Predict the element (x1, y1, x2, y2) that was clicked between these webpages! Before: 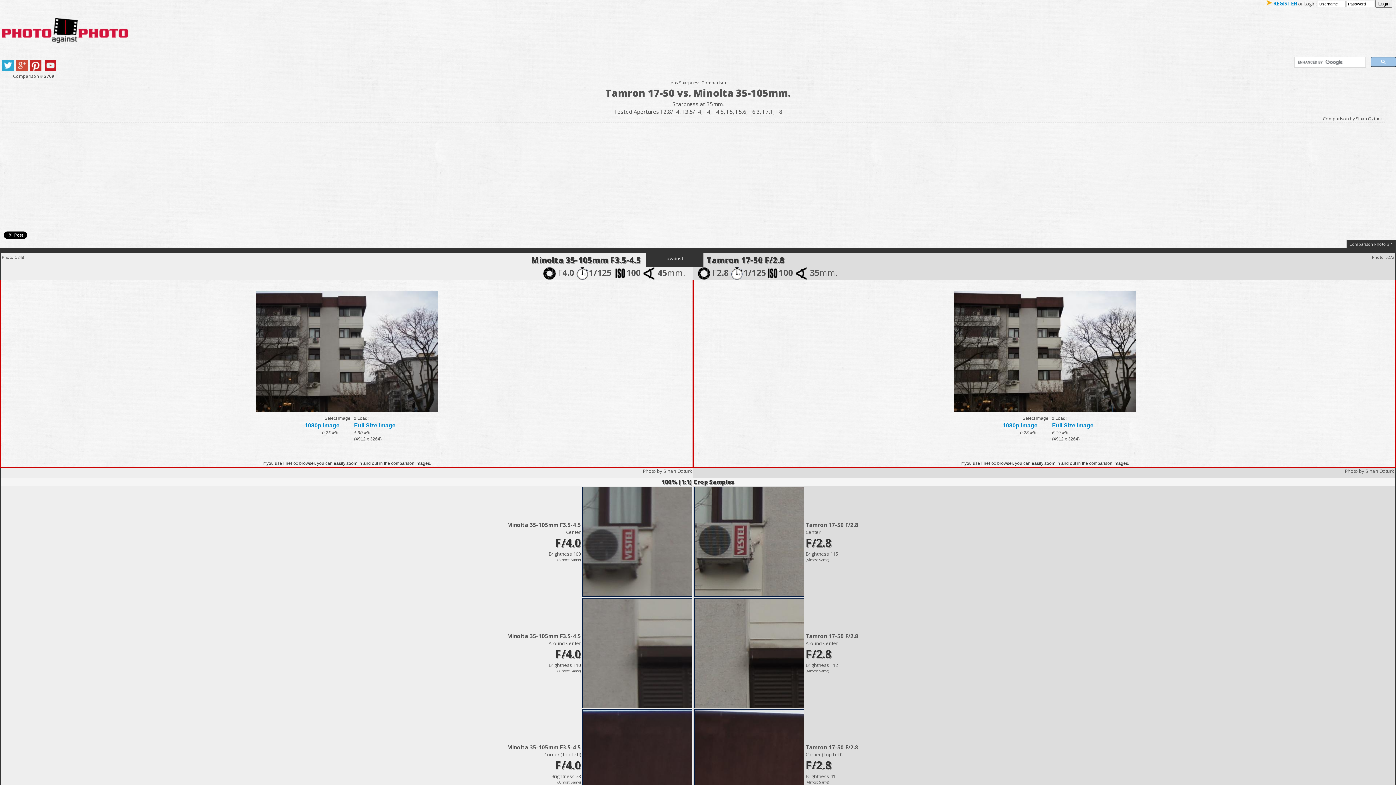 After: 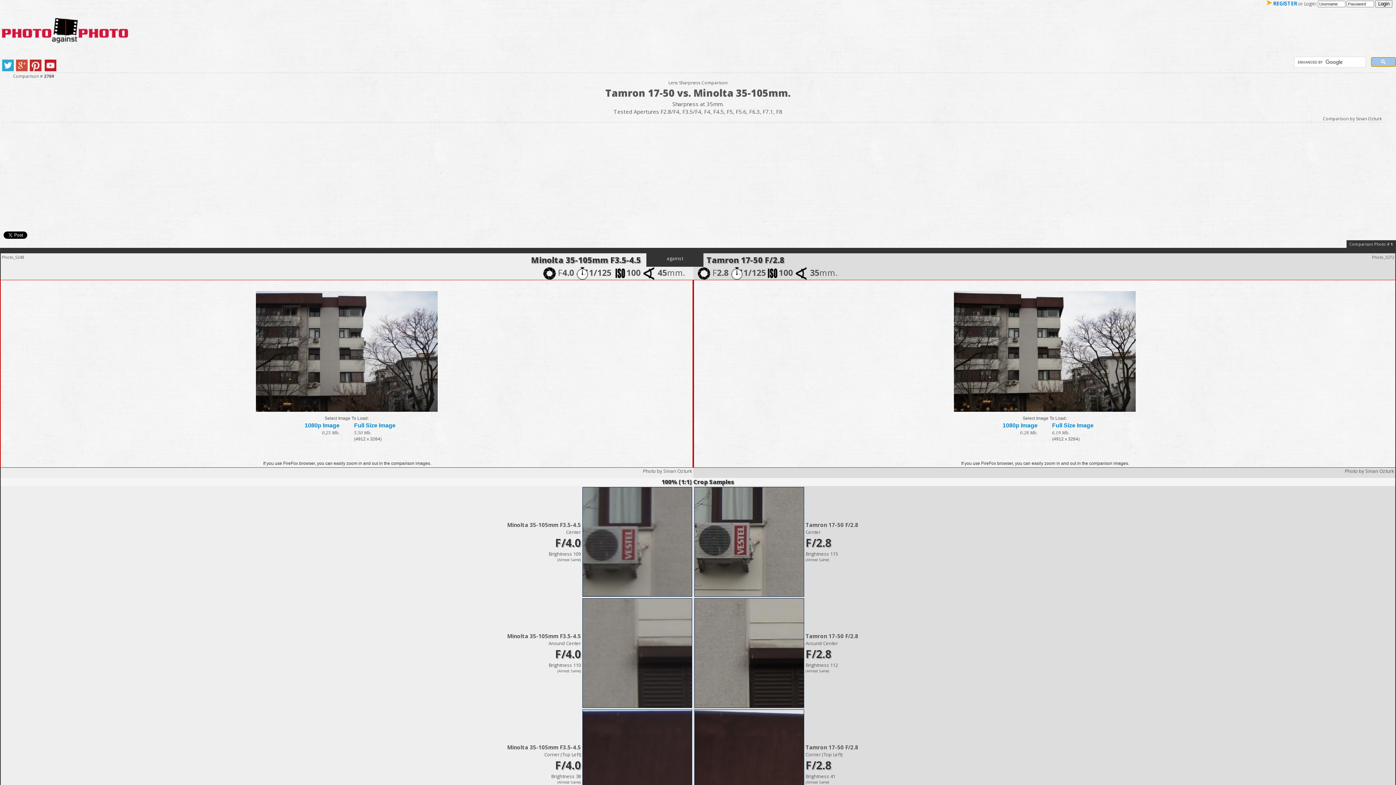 Action: bbox: (1371, 57, 1396, 66)